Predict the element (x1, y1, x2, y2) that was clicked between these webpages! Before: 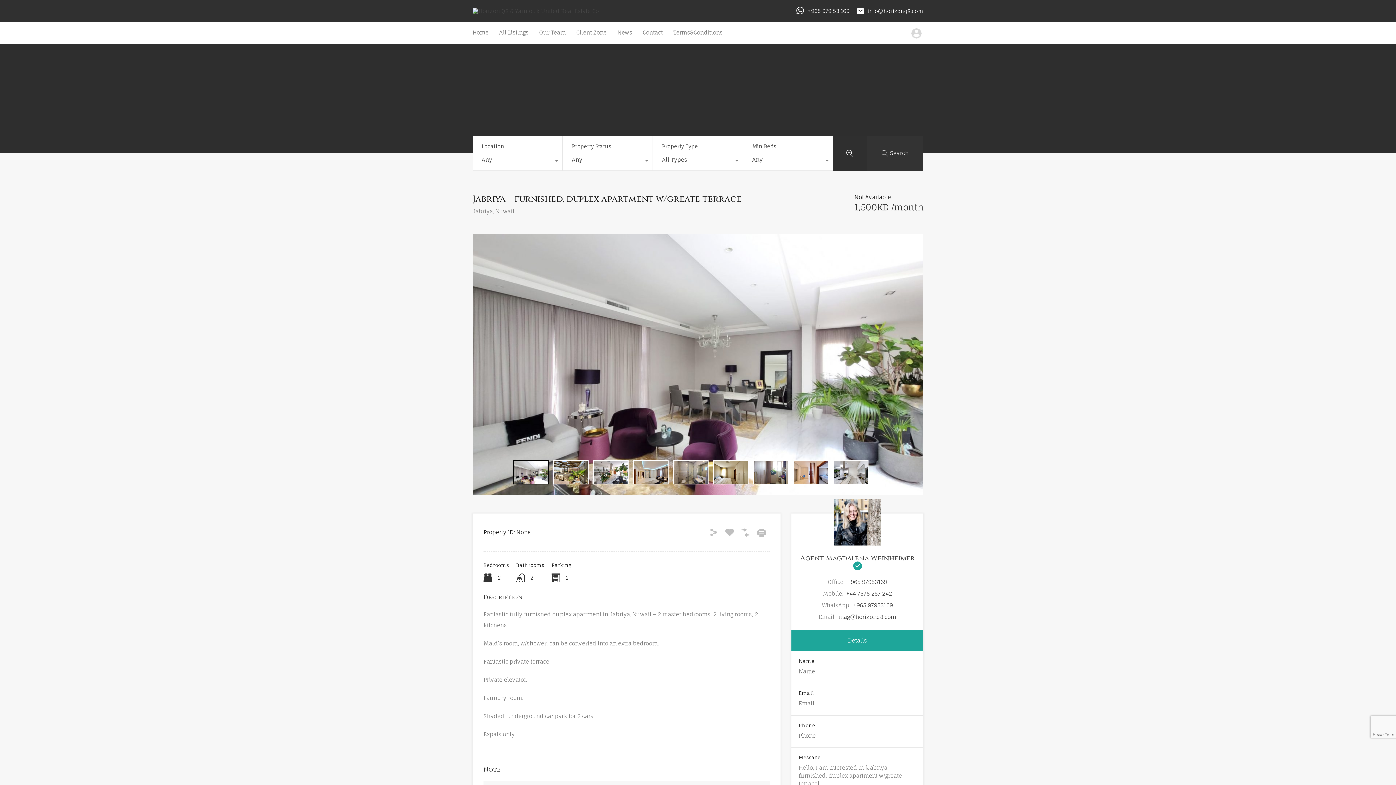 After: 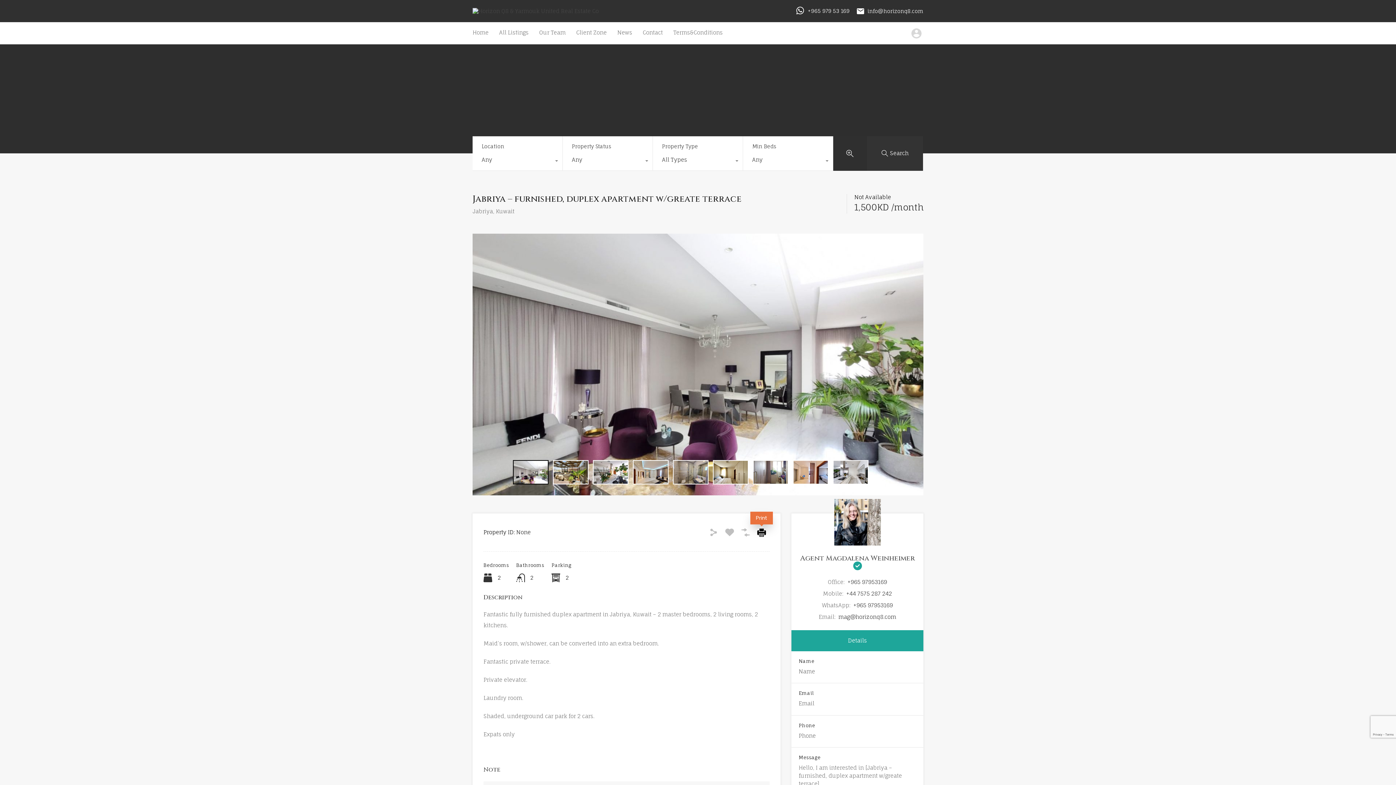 Action: bbox: (757, 528, 766, 536)